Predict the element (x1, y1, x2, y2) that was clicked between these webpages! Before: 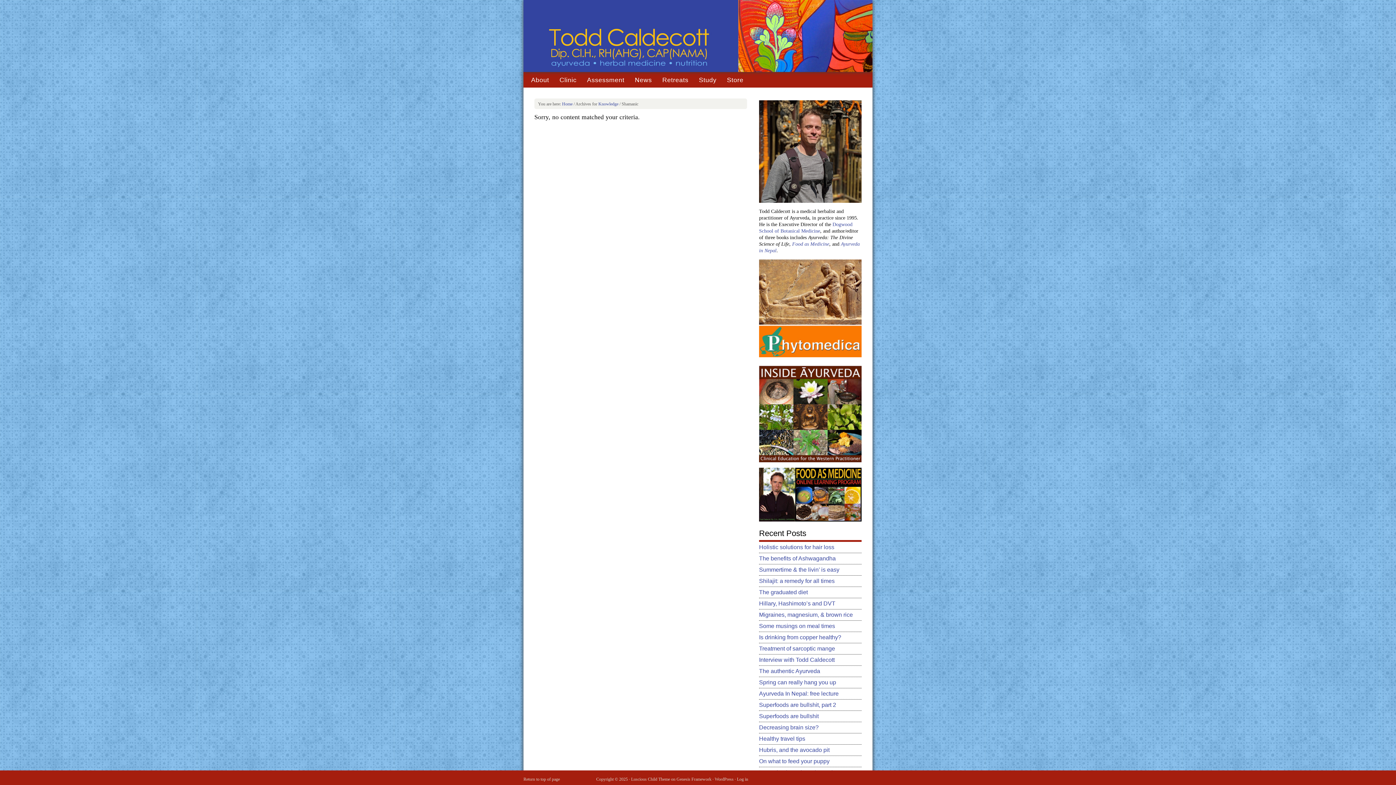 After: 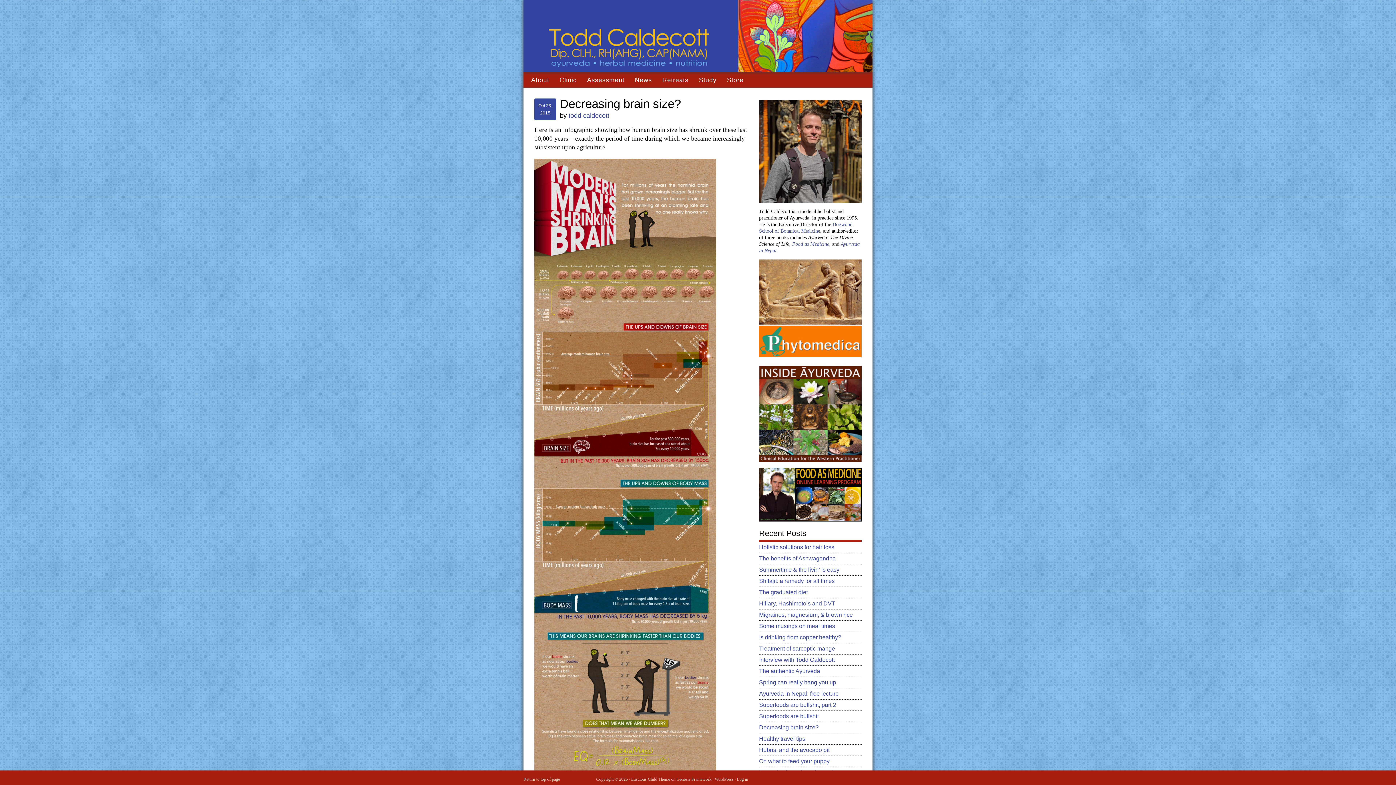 Action: label: Decreasing brain size? bbox: (759, 724, 818, 730)